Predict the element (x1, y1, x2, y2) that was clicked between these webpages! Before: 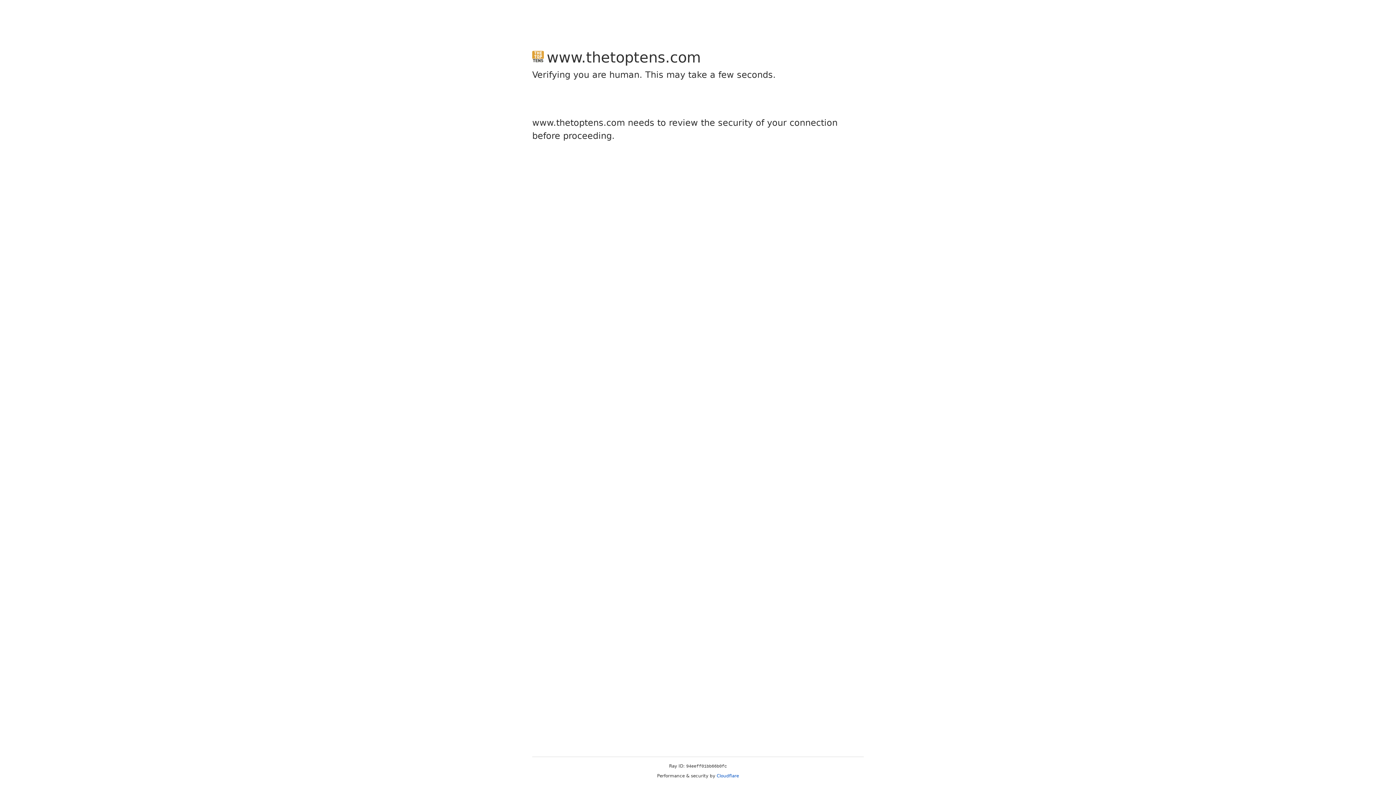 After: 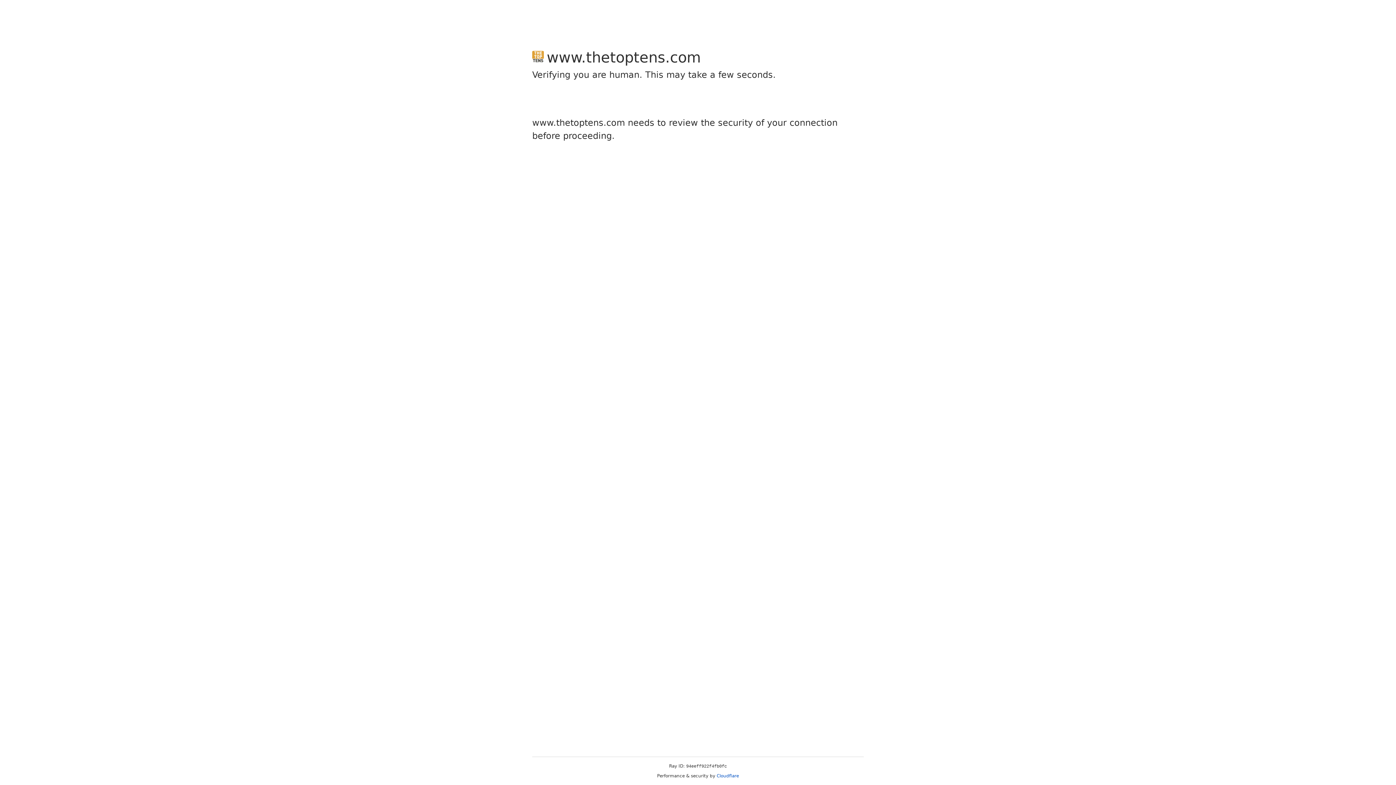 Action: bbox: (716, 773, 739, 778) label: Cloudflare